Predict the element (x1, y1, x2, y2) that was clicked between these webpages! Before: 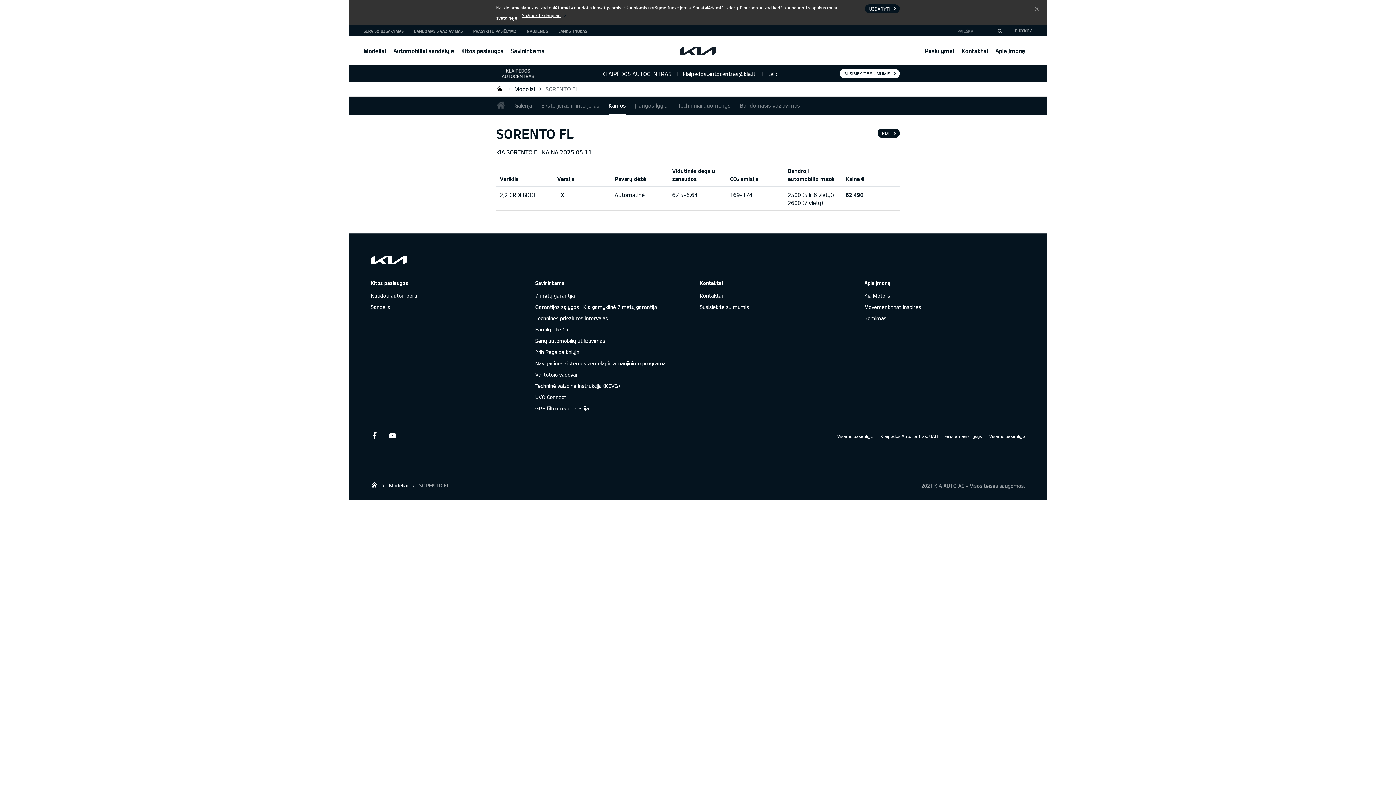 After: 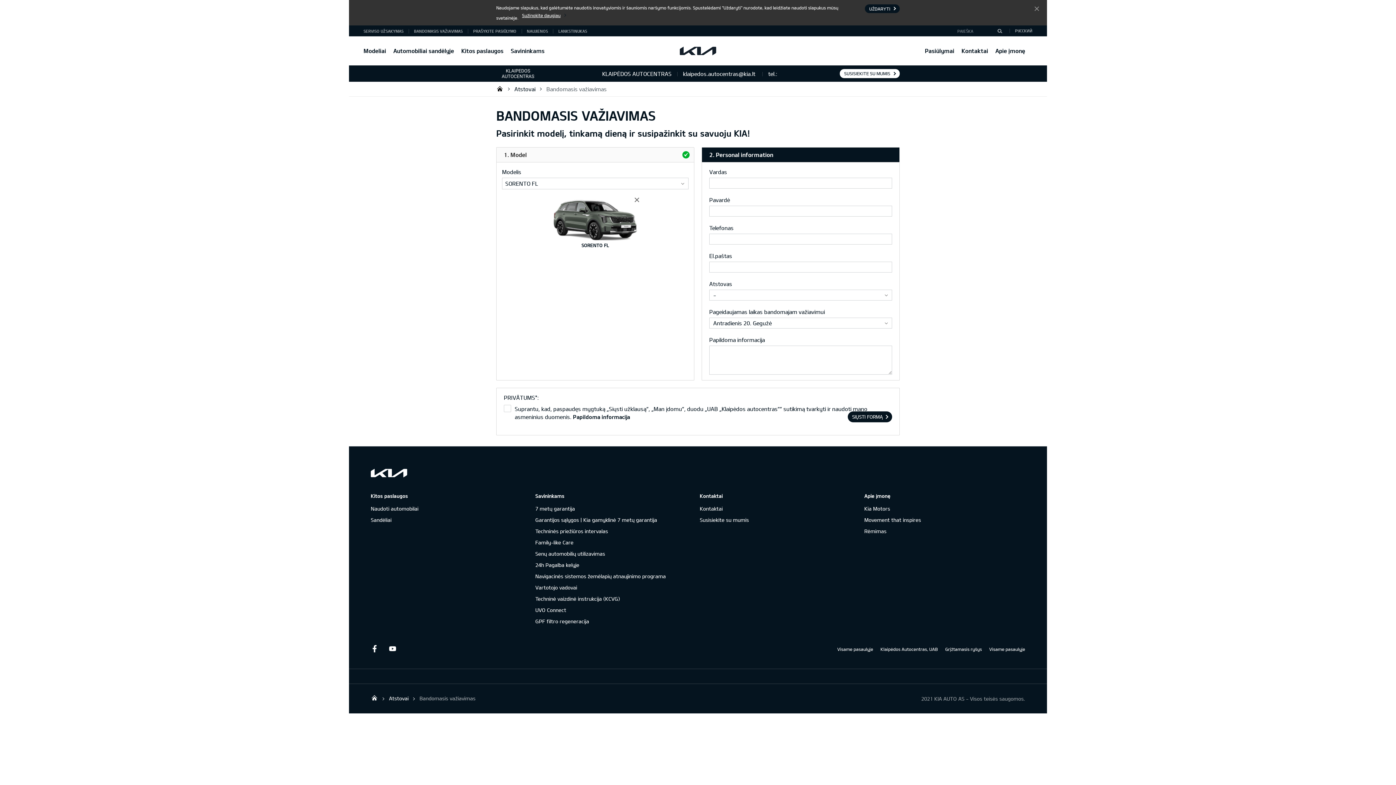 Action: label: Bandomasis važiavimas bbox: (740, 96, 800, 114)